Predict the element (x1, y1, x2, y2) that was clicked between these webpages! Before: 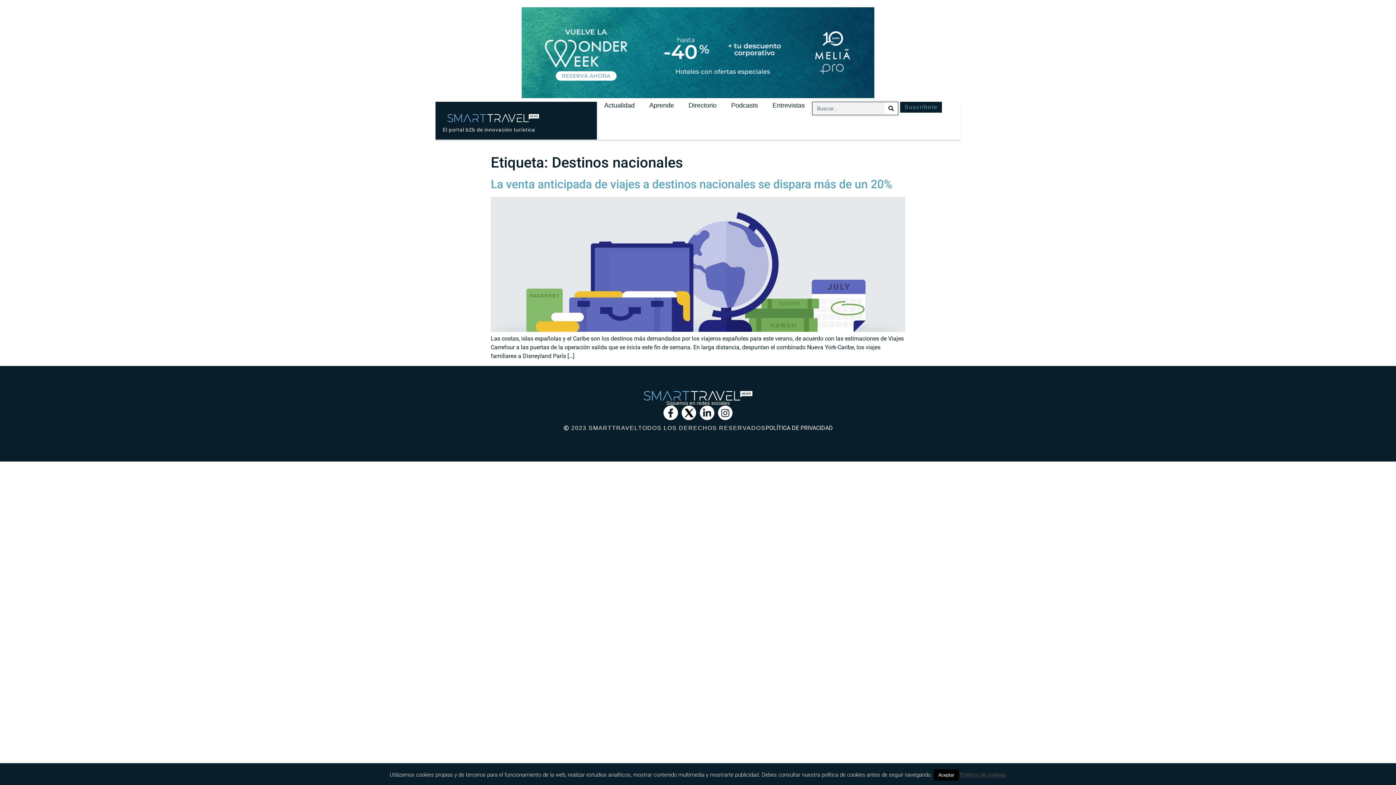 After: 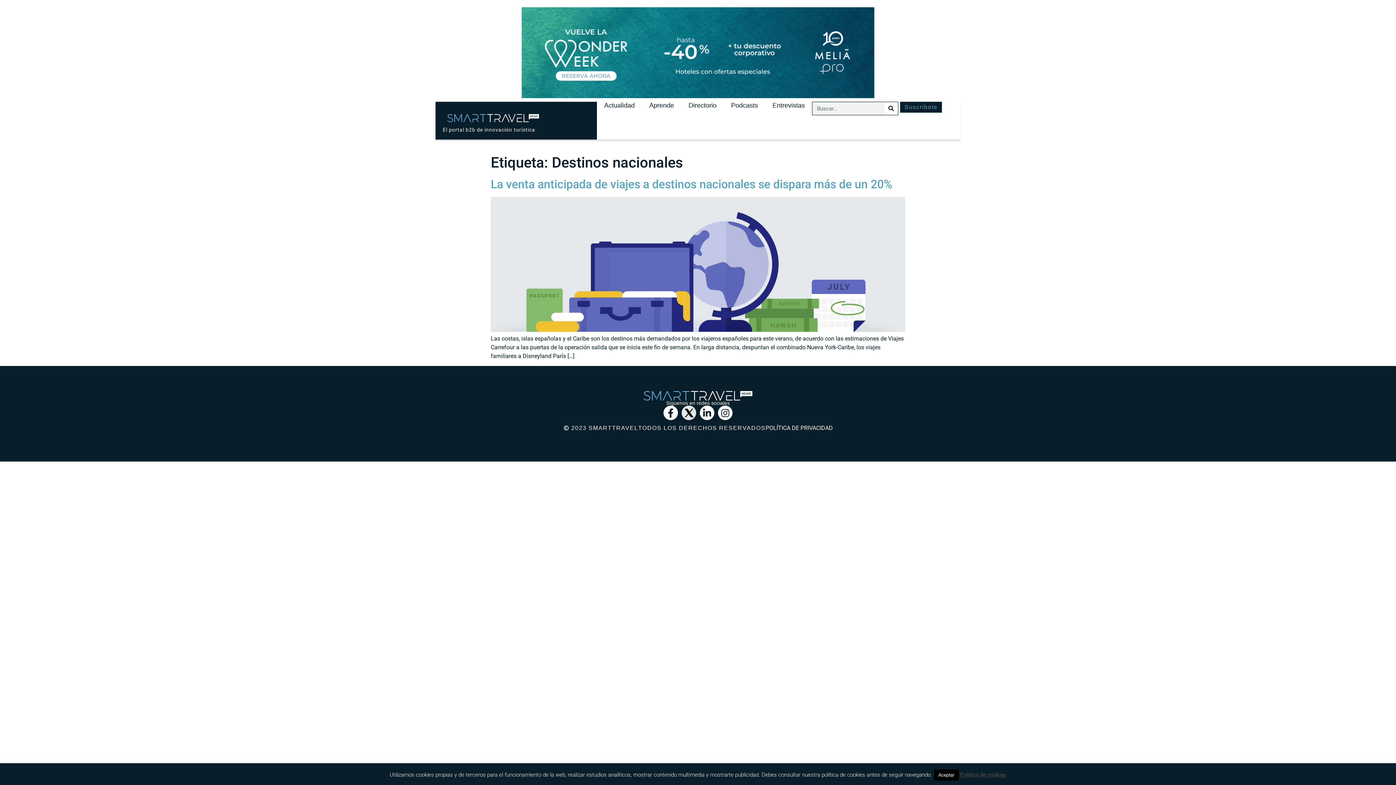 Action: bbox: (681, 405, 696, 420)